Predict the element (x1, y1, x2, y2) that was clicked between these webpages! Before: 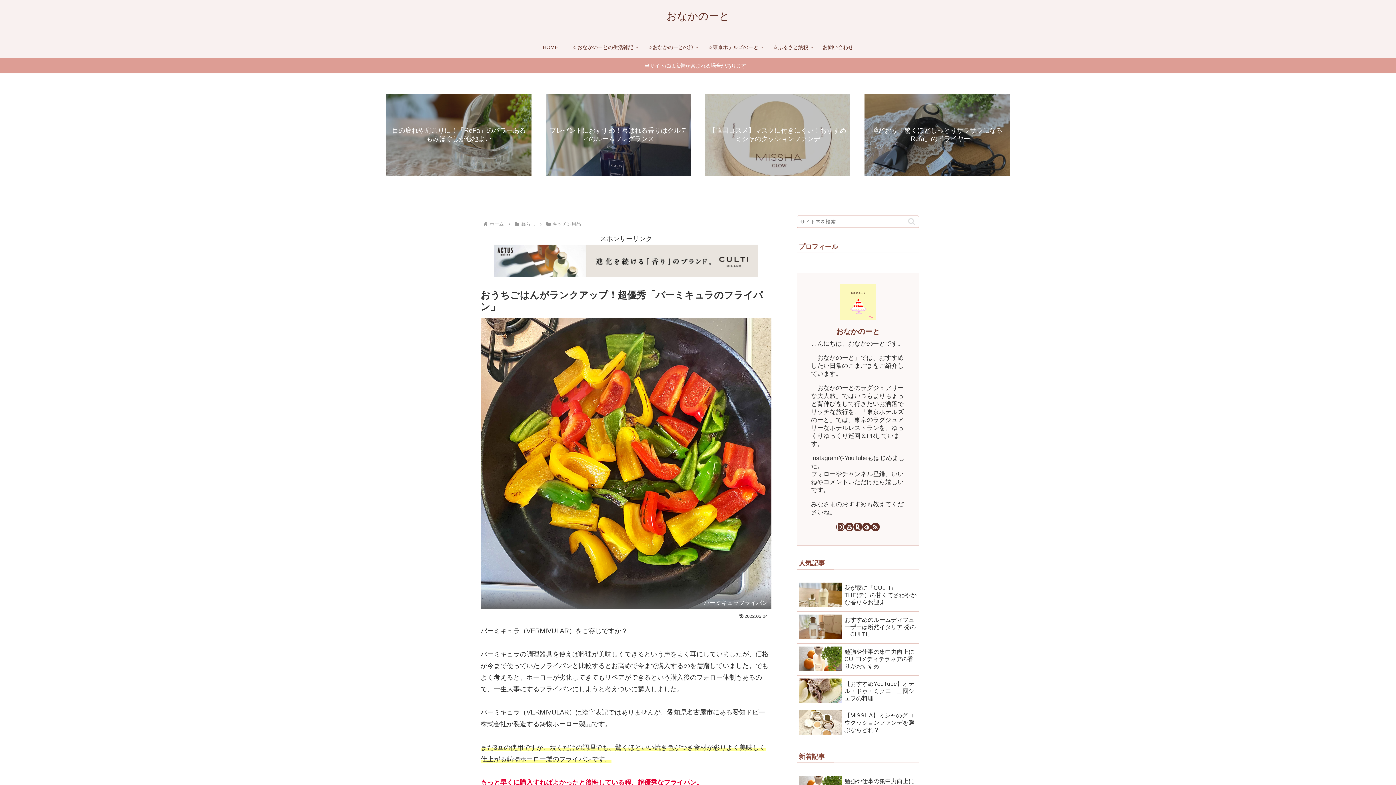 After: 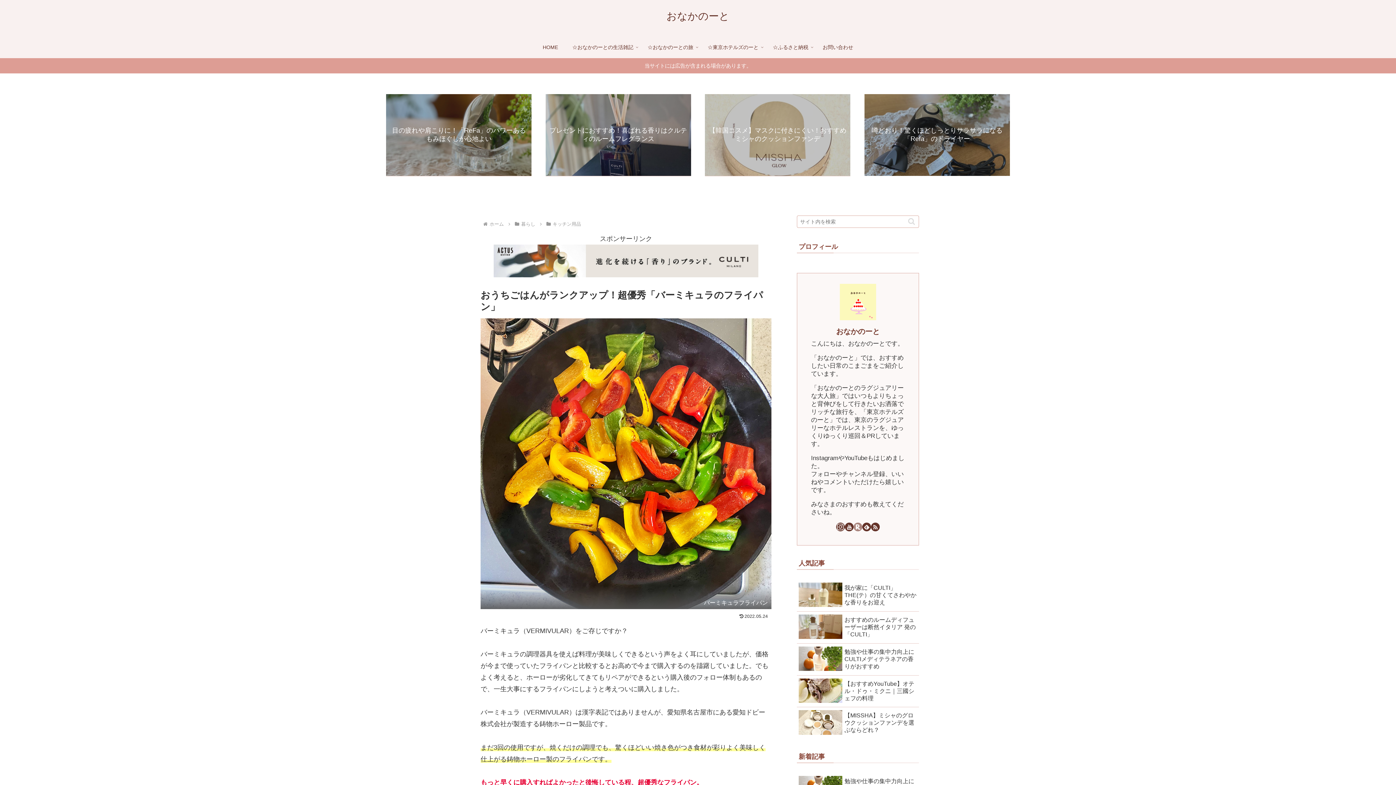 Action: bbox: (853, 523, 862, 531) label: 楽天ROOMをフォロー